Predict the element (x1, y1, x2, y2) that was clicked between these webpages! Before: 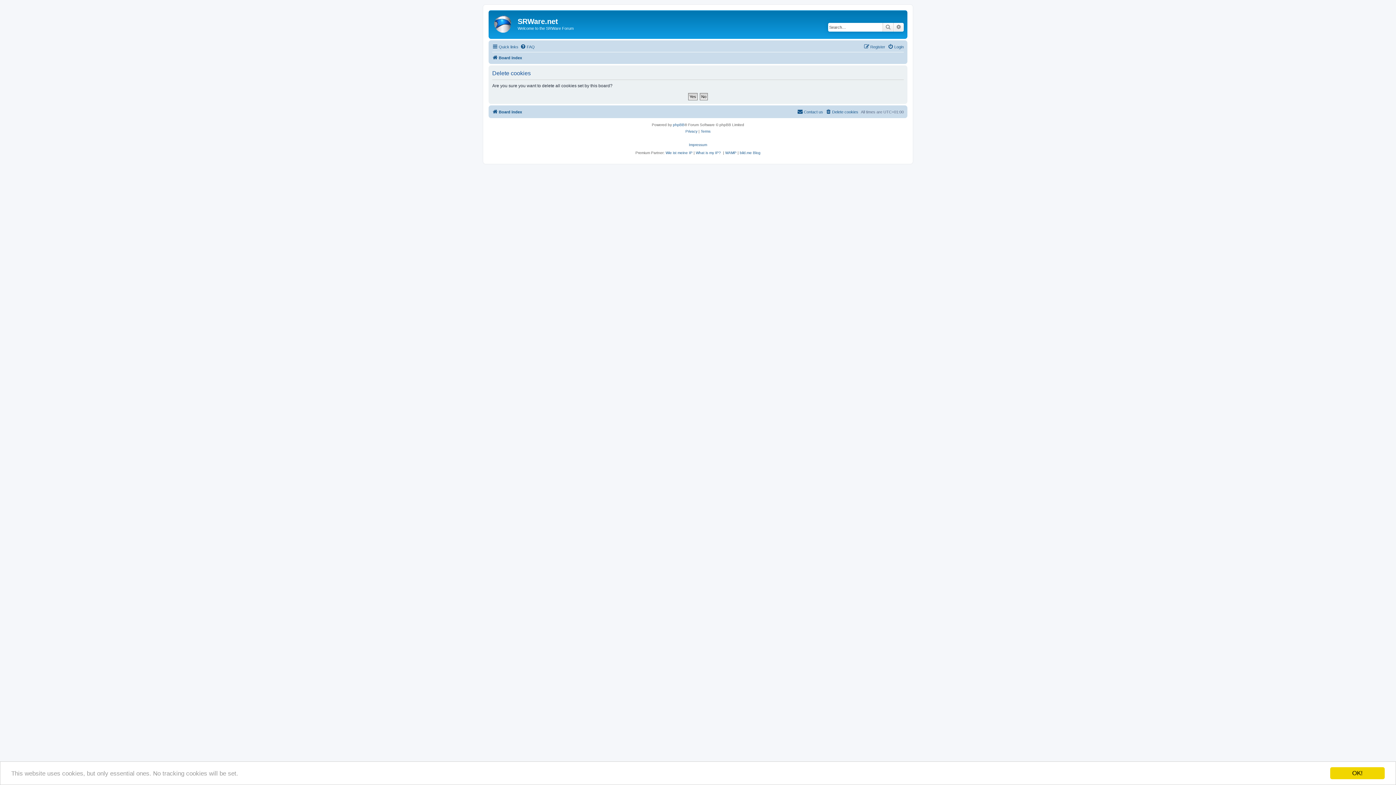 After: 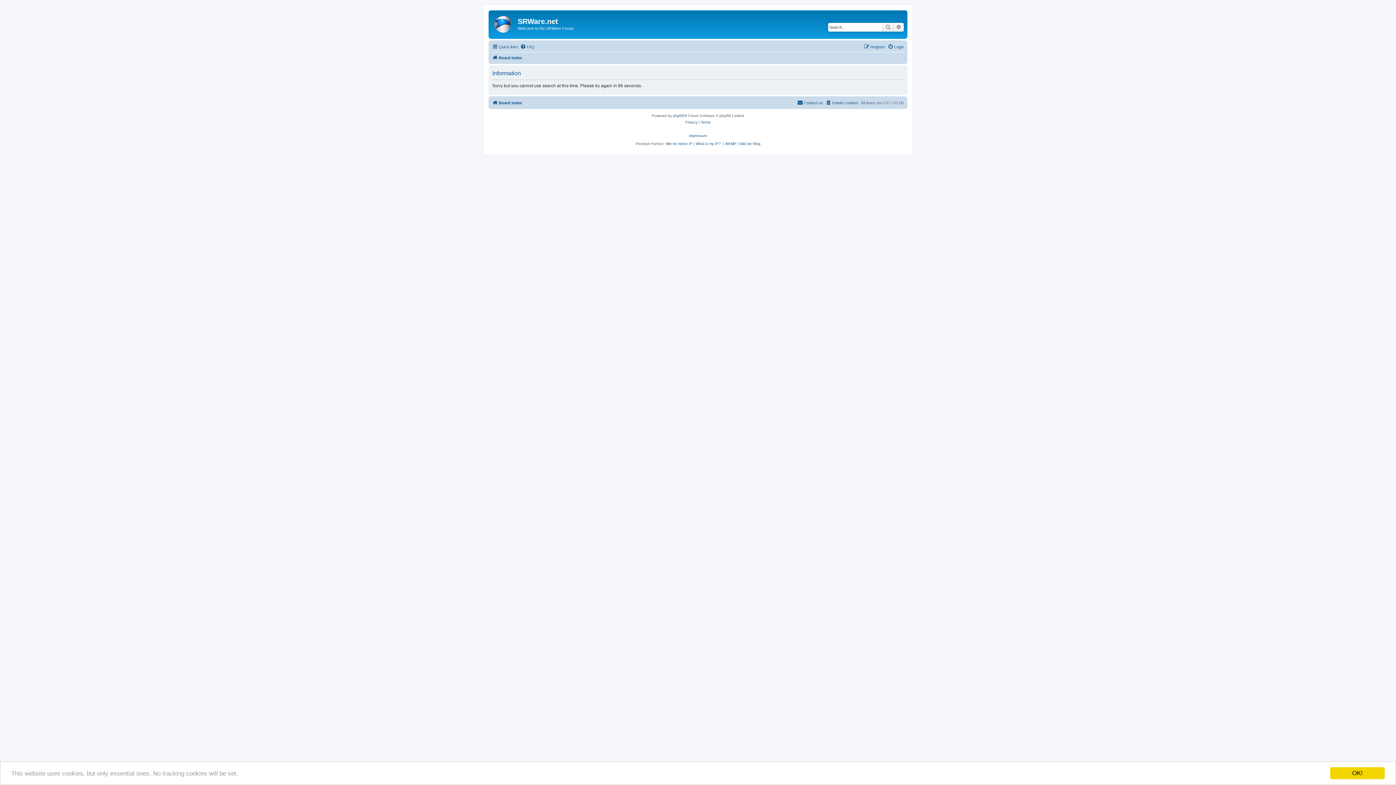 Action: bbox: (893, 22, 904, 31) label: Advanced search